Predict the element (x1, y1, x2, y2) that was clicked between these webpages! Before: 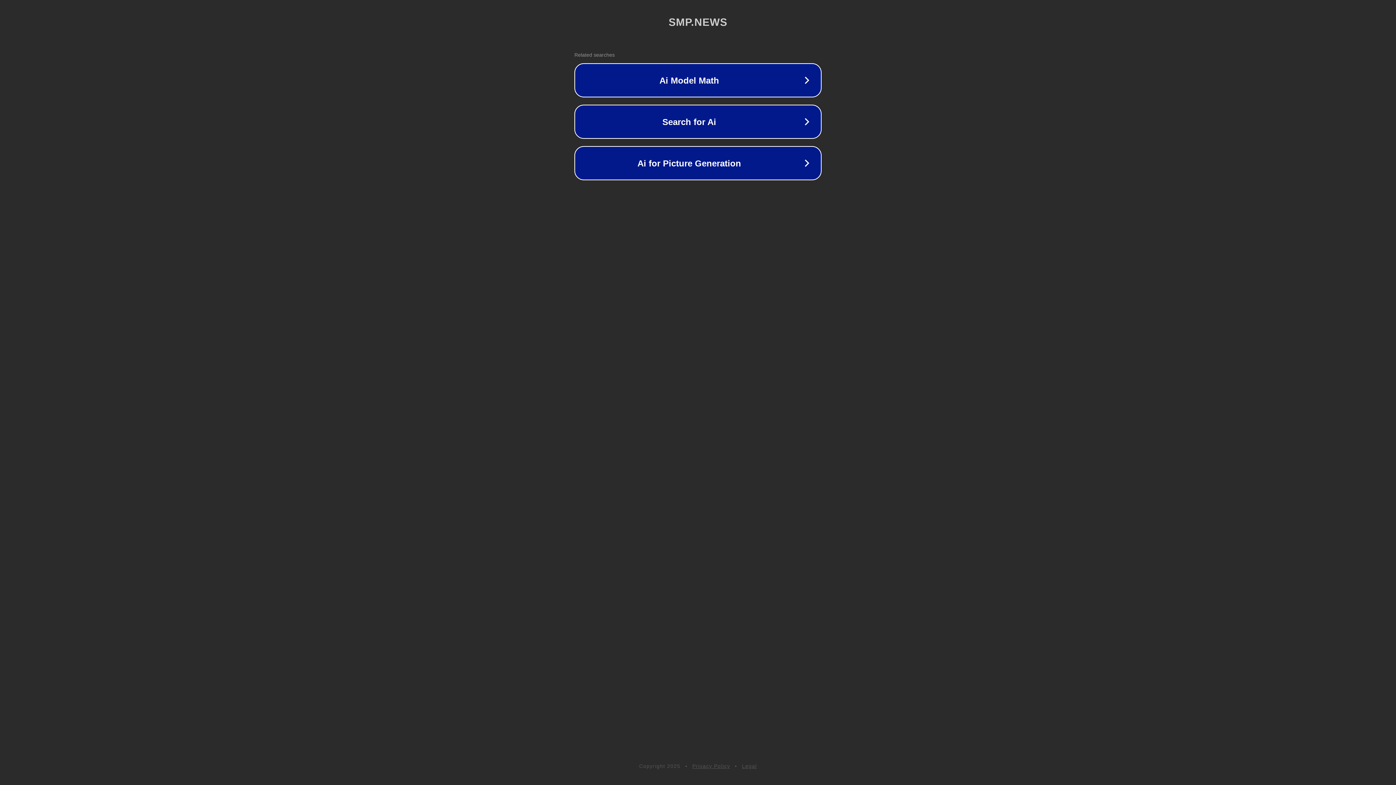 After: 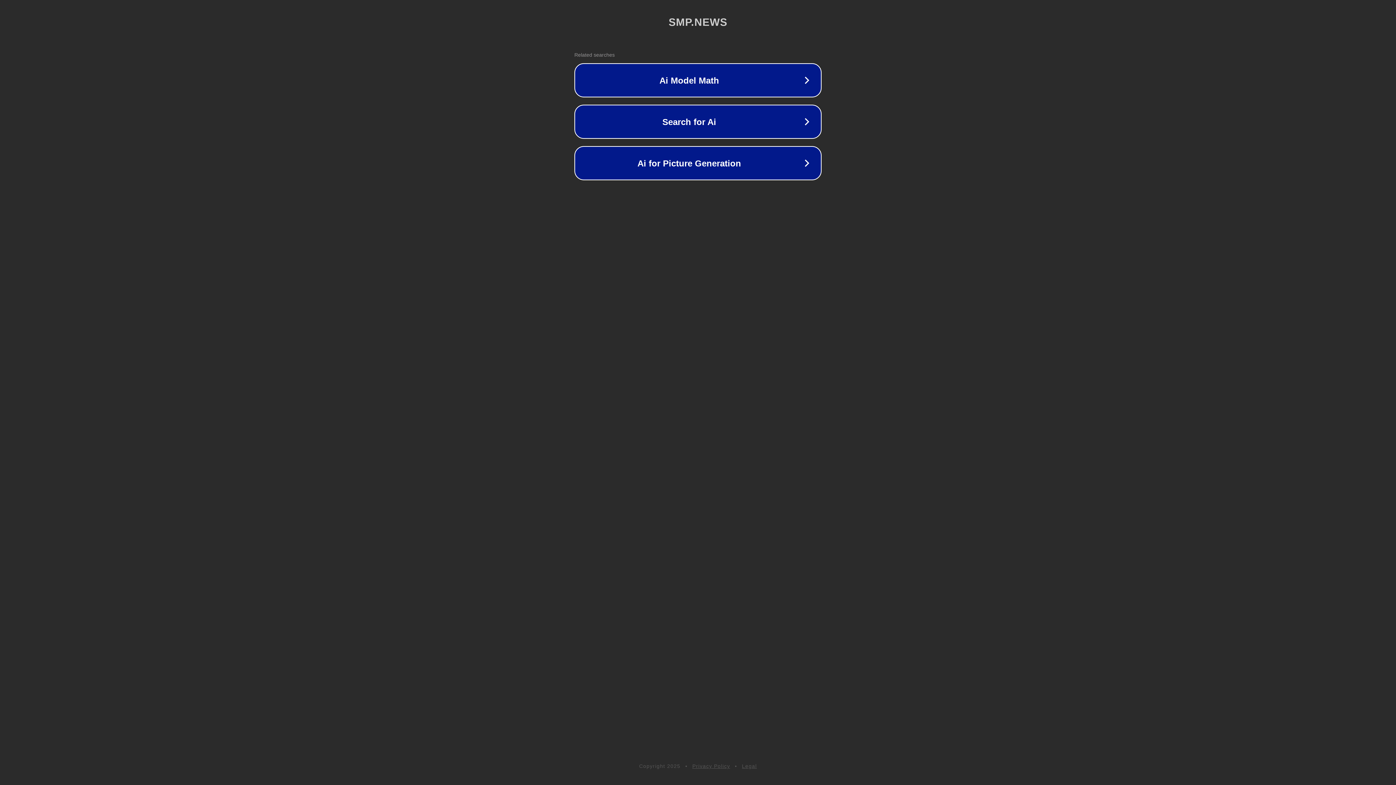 Action: bbox: (742, 763, 757, 769) label: Legal